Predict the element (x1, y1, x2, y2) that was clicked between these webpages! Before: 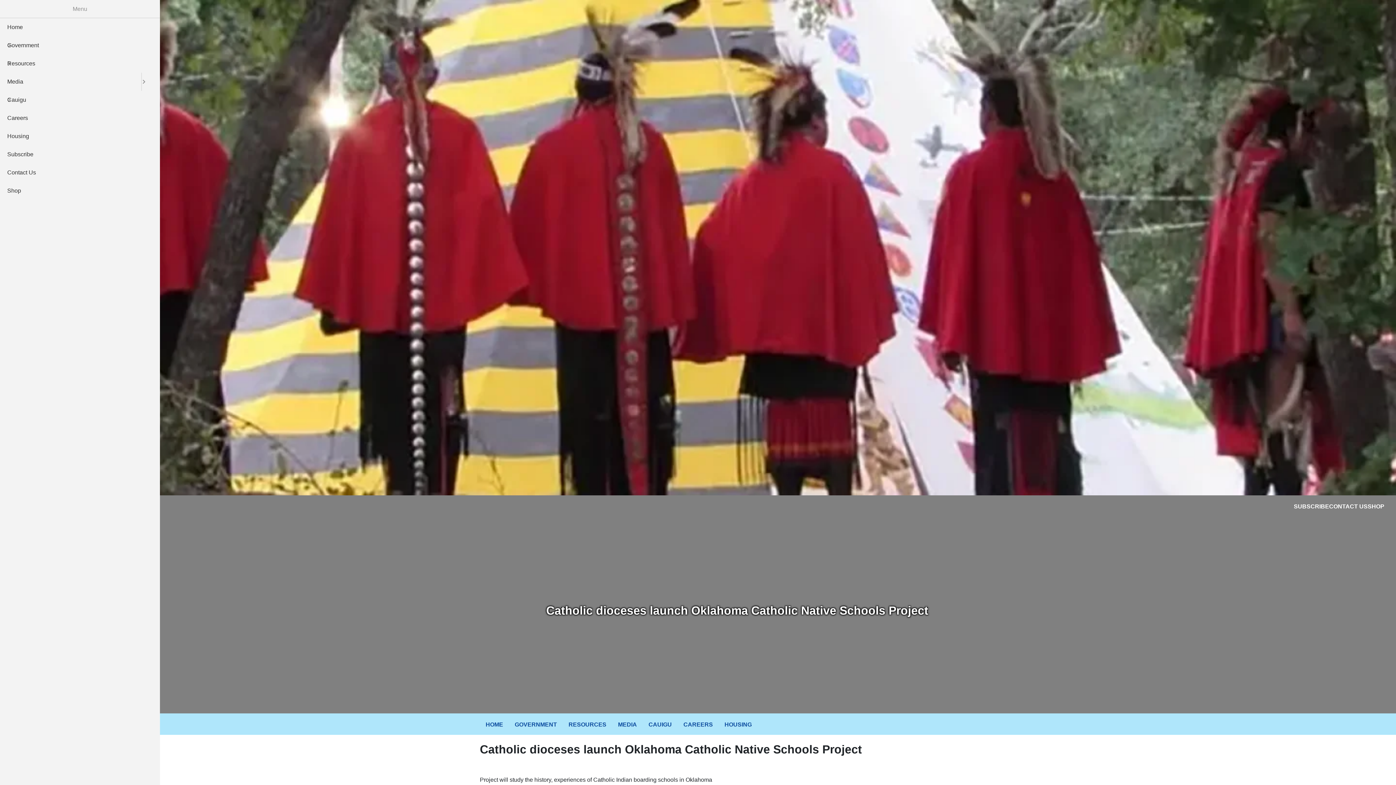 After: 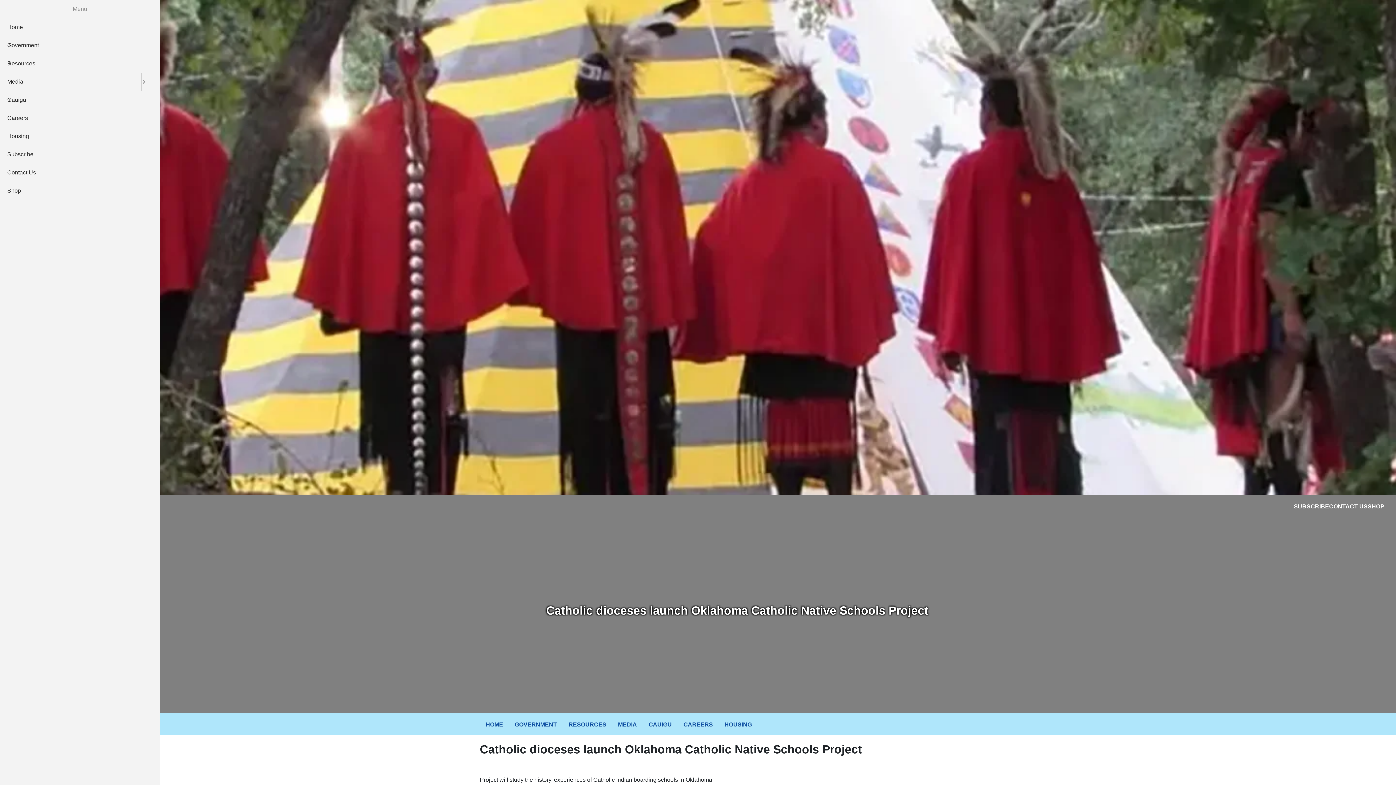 Action: label: Shop bbox: (0, 181, 160, 200)